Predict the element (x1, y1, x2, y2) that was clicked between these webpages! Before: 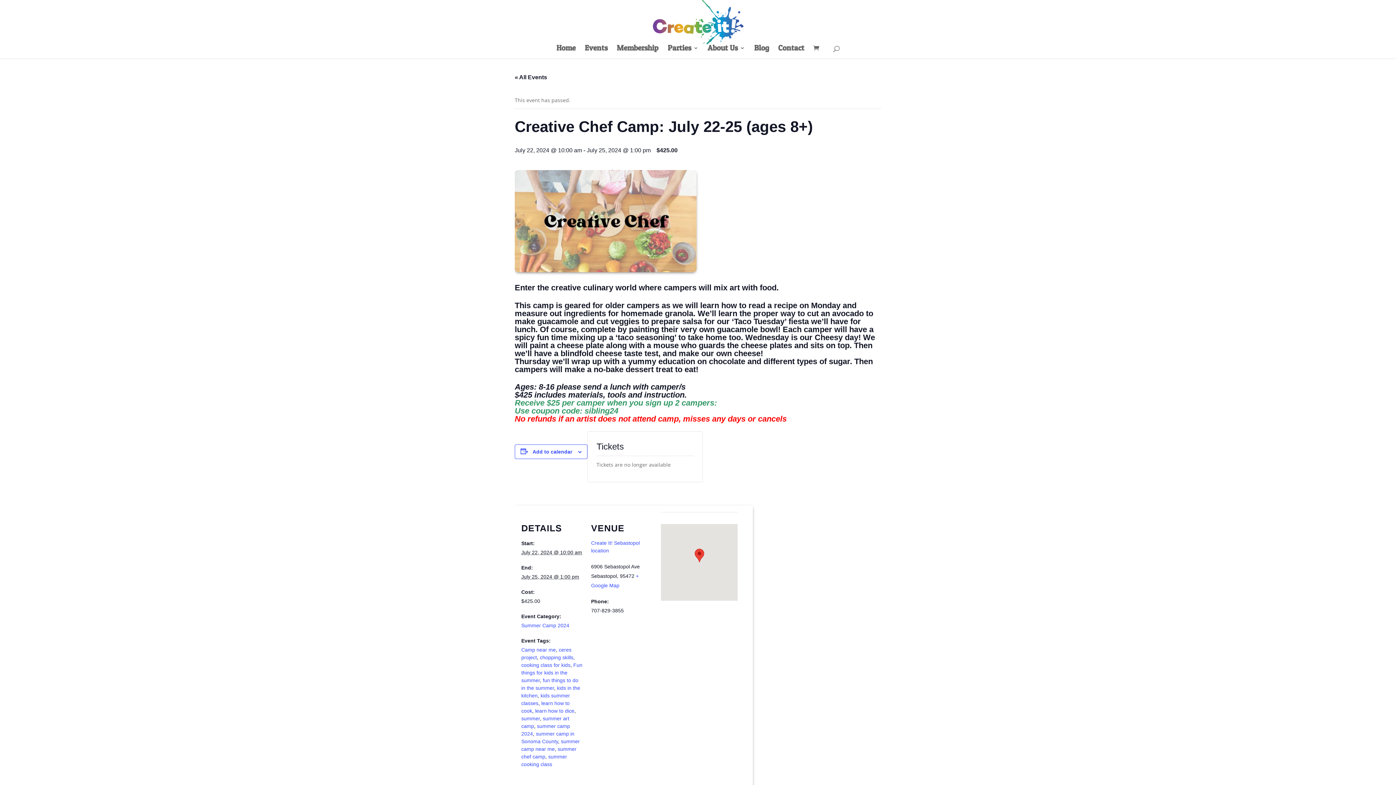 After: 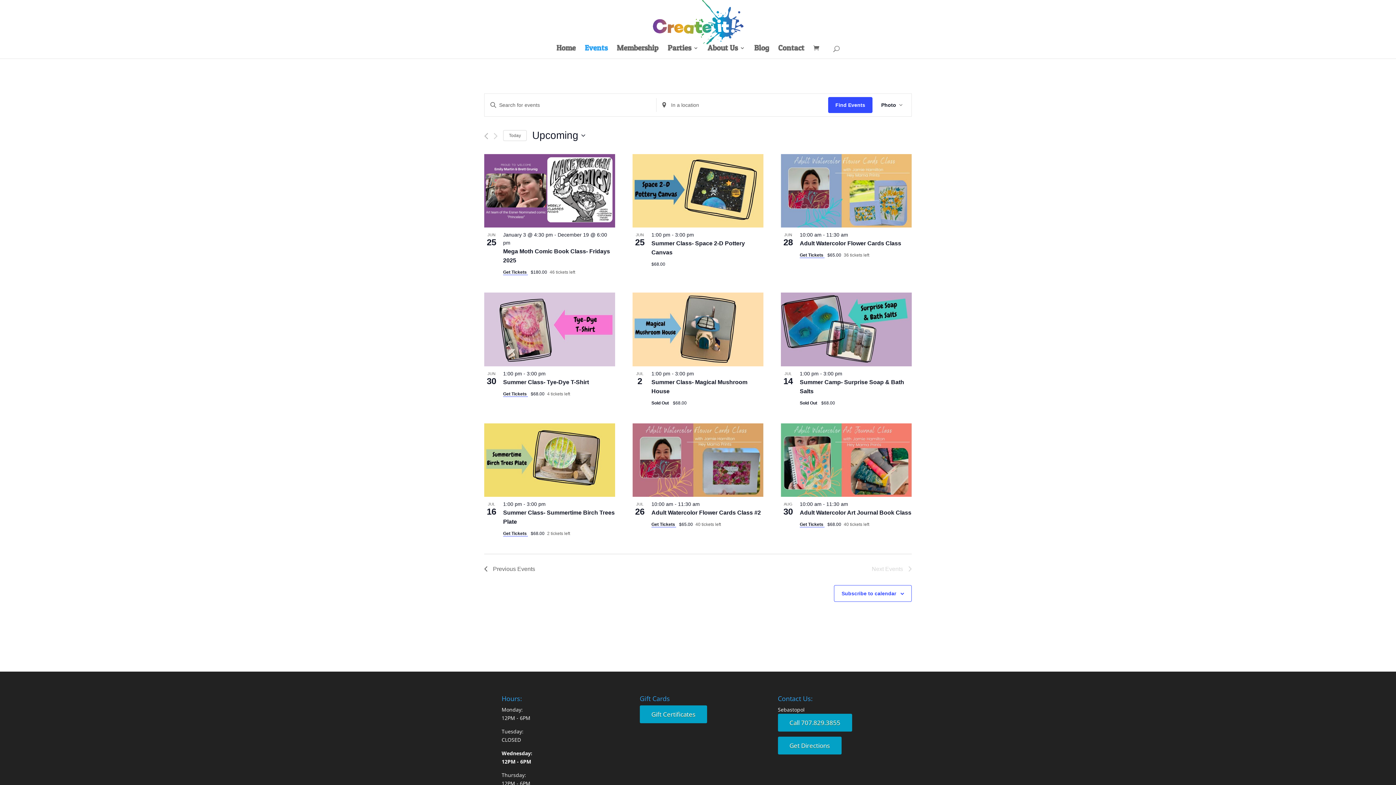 Action: label: Events bbox: (584, 45, 607, 58)